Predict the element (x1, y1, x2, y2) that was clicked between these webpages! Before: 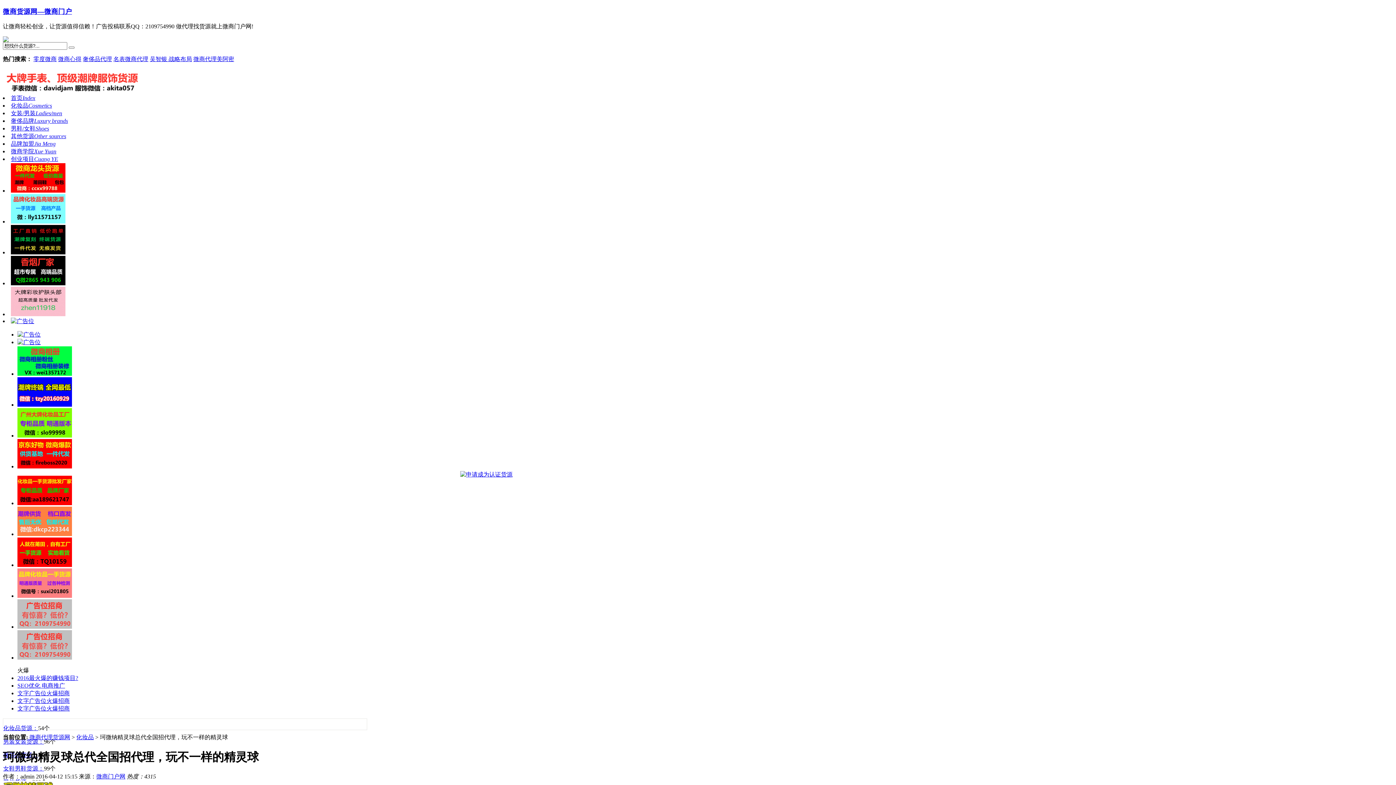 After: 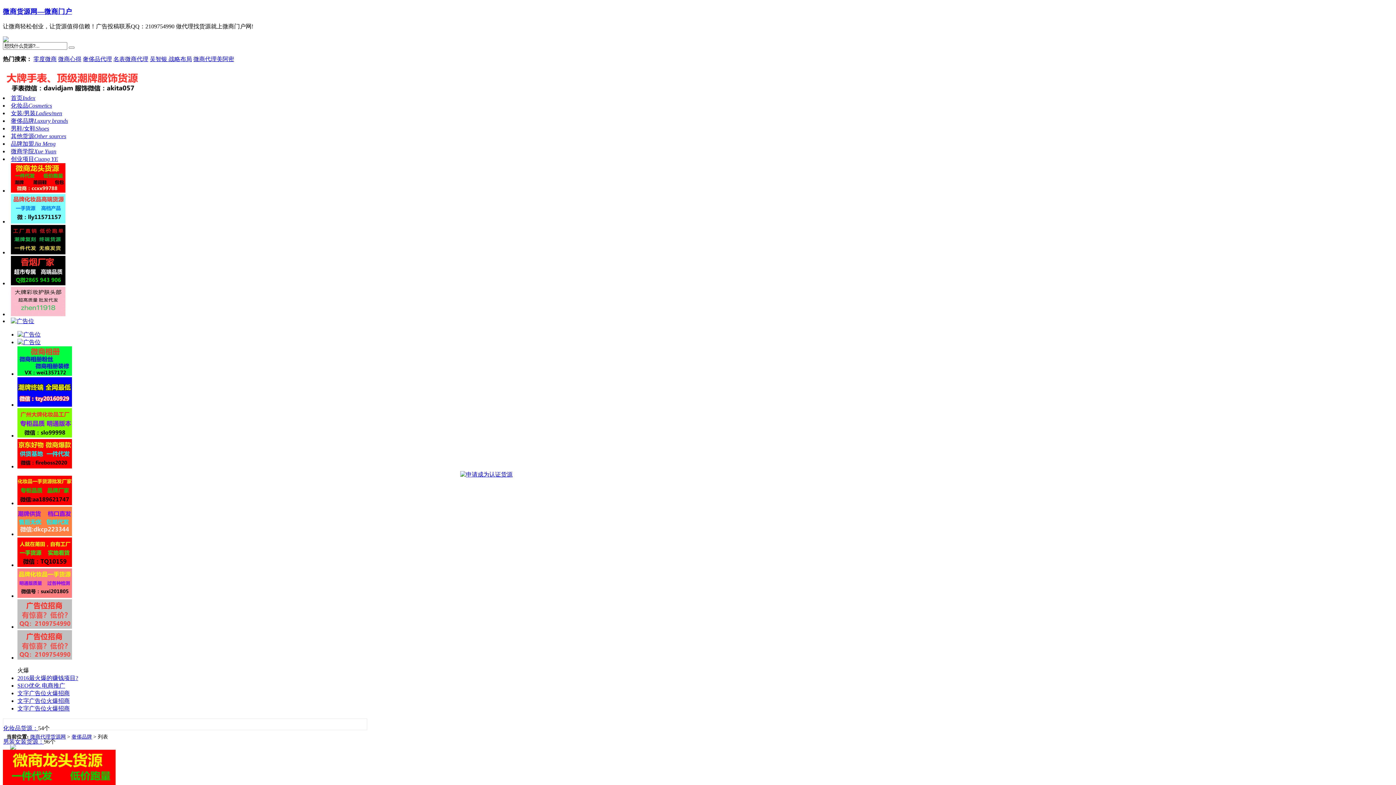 Action: bbox: (10, 117, 68, 124) label: 奢侈品牌Luxury brands